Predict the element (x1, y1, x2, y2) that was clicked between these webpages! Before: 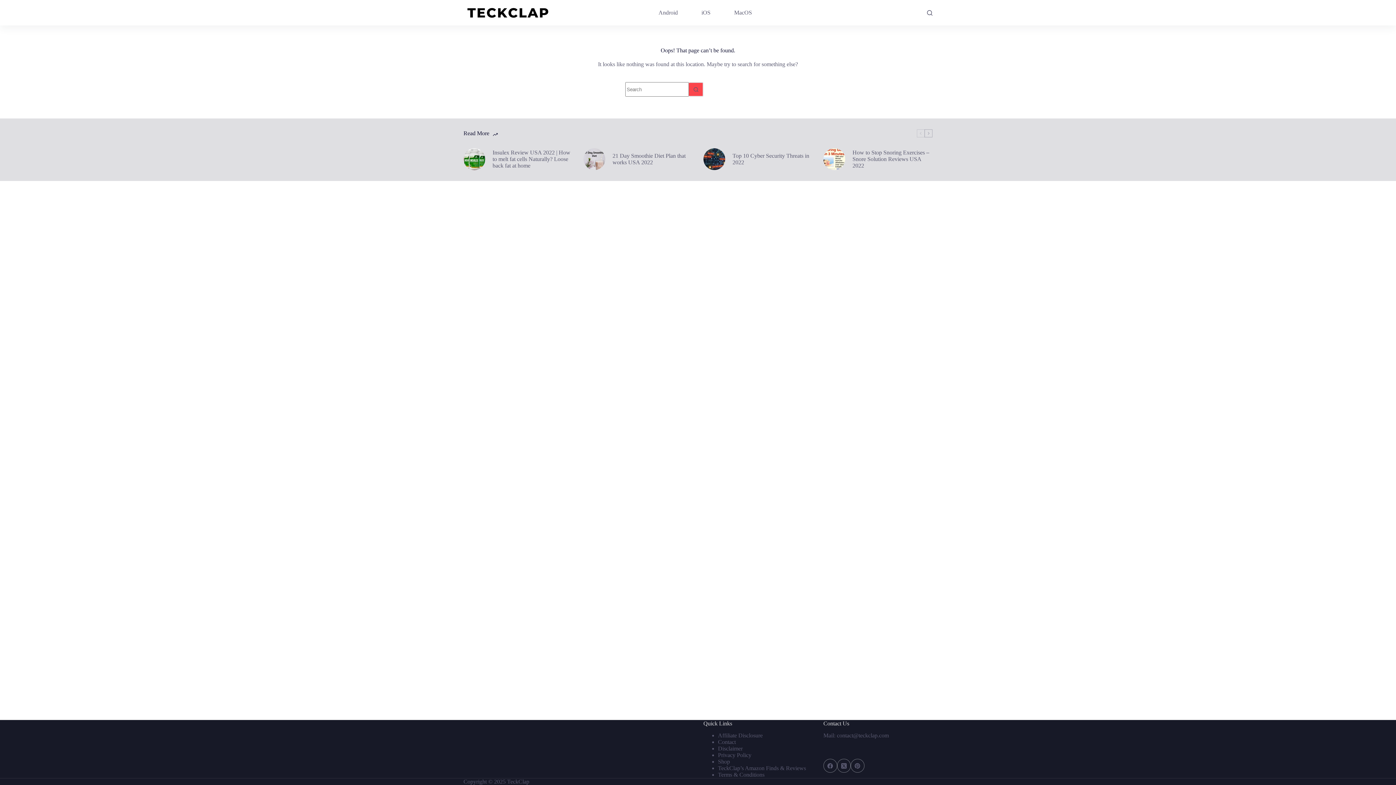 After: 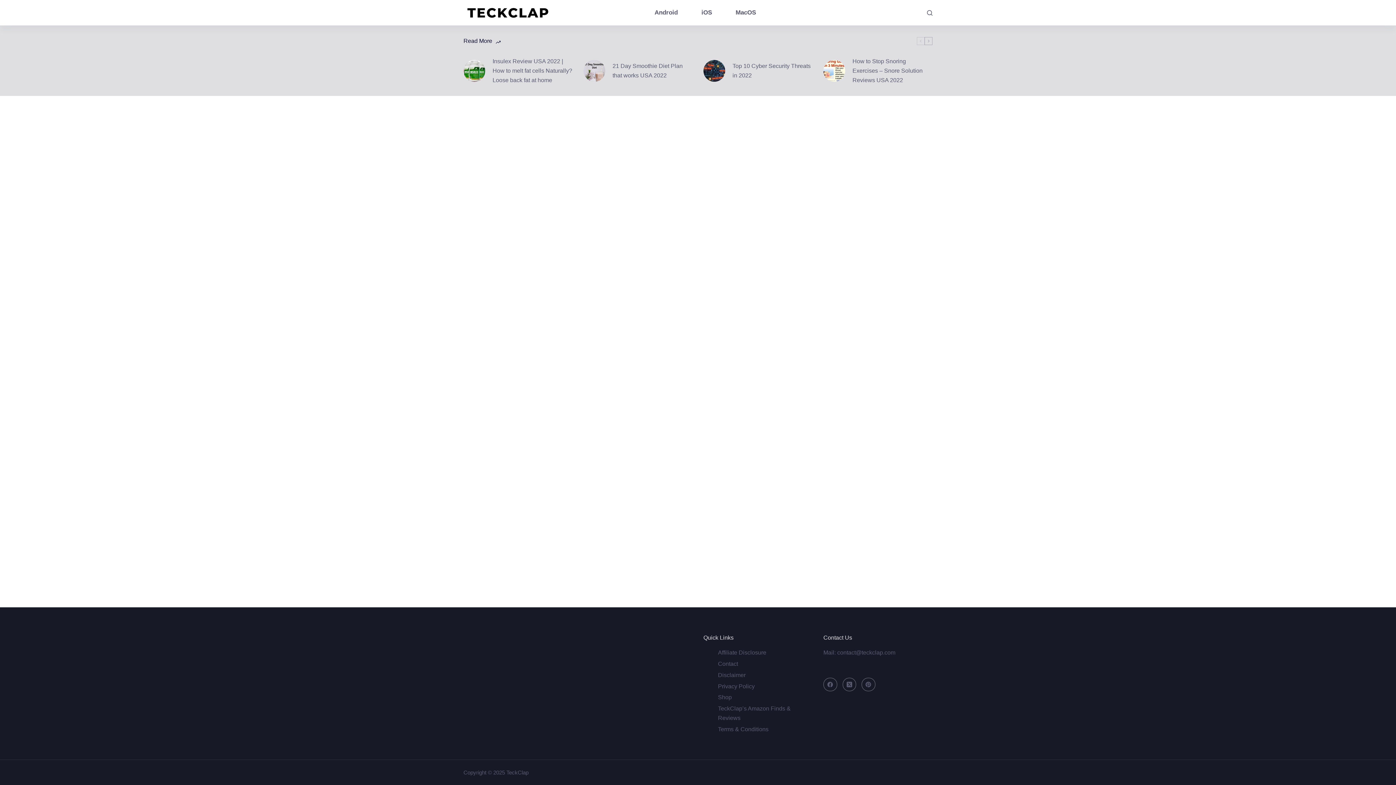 Action: bbox: (718, 758, 730, 765) label: Shop